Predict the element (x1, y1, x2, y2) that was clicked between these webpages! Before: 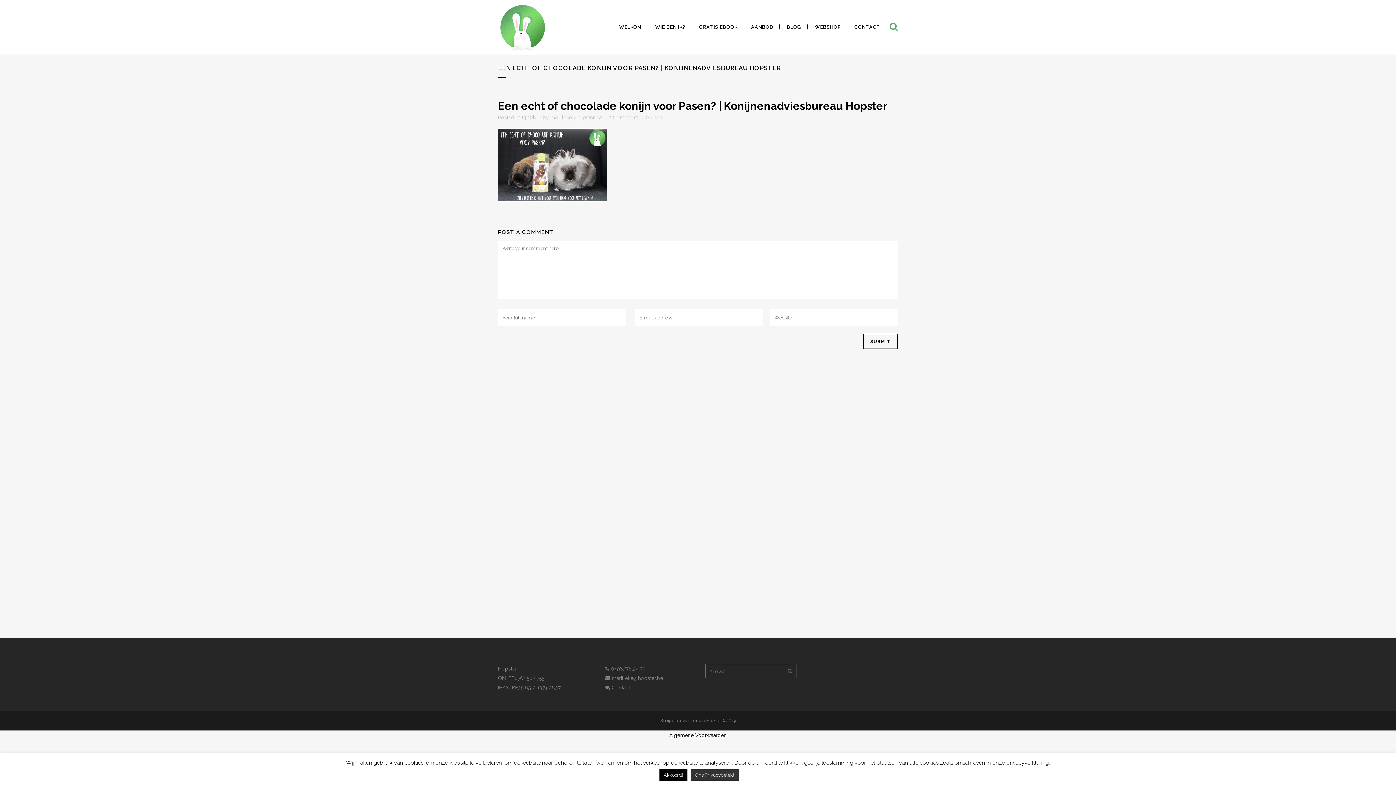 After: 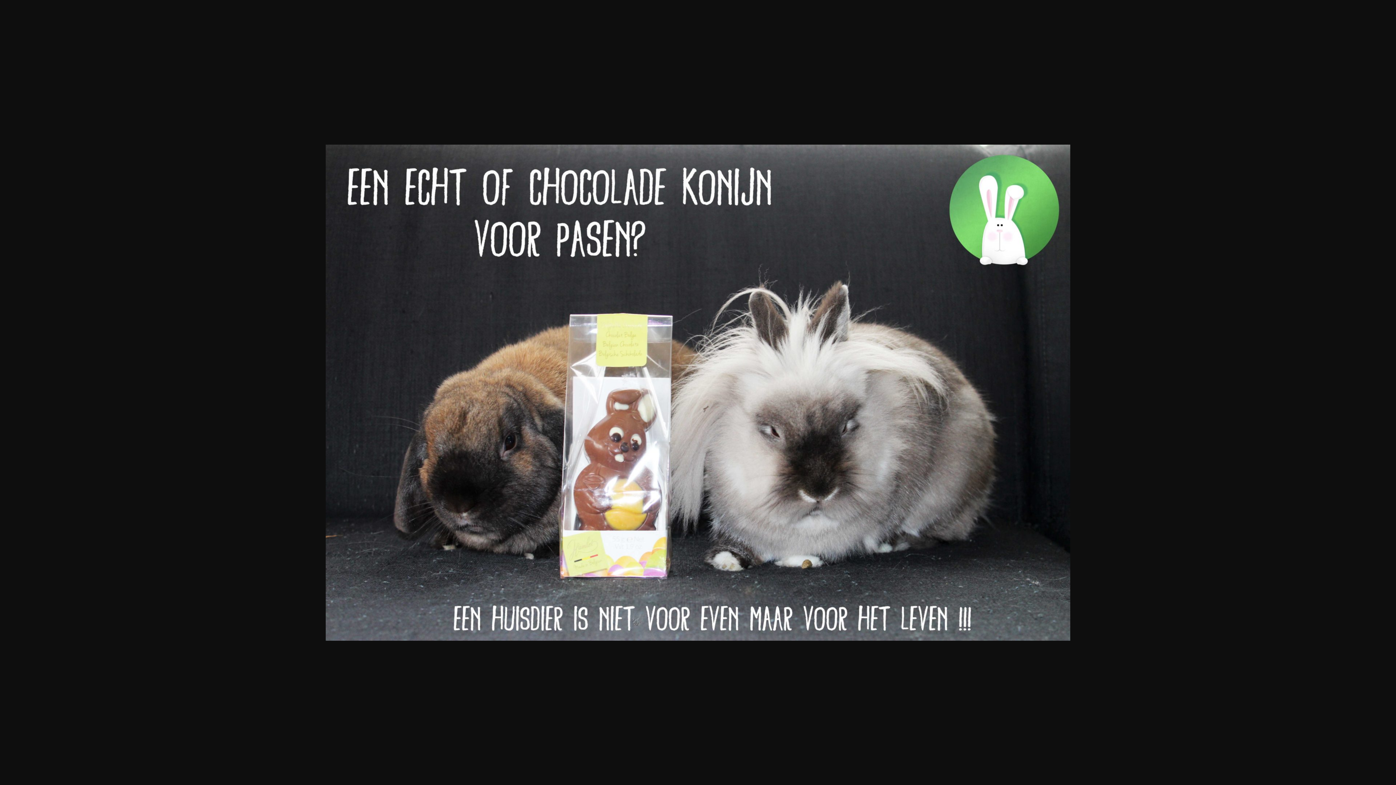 Action: bbox: (498, 196, 607, 202)